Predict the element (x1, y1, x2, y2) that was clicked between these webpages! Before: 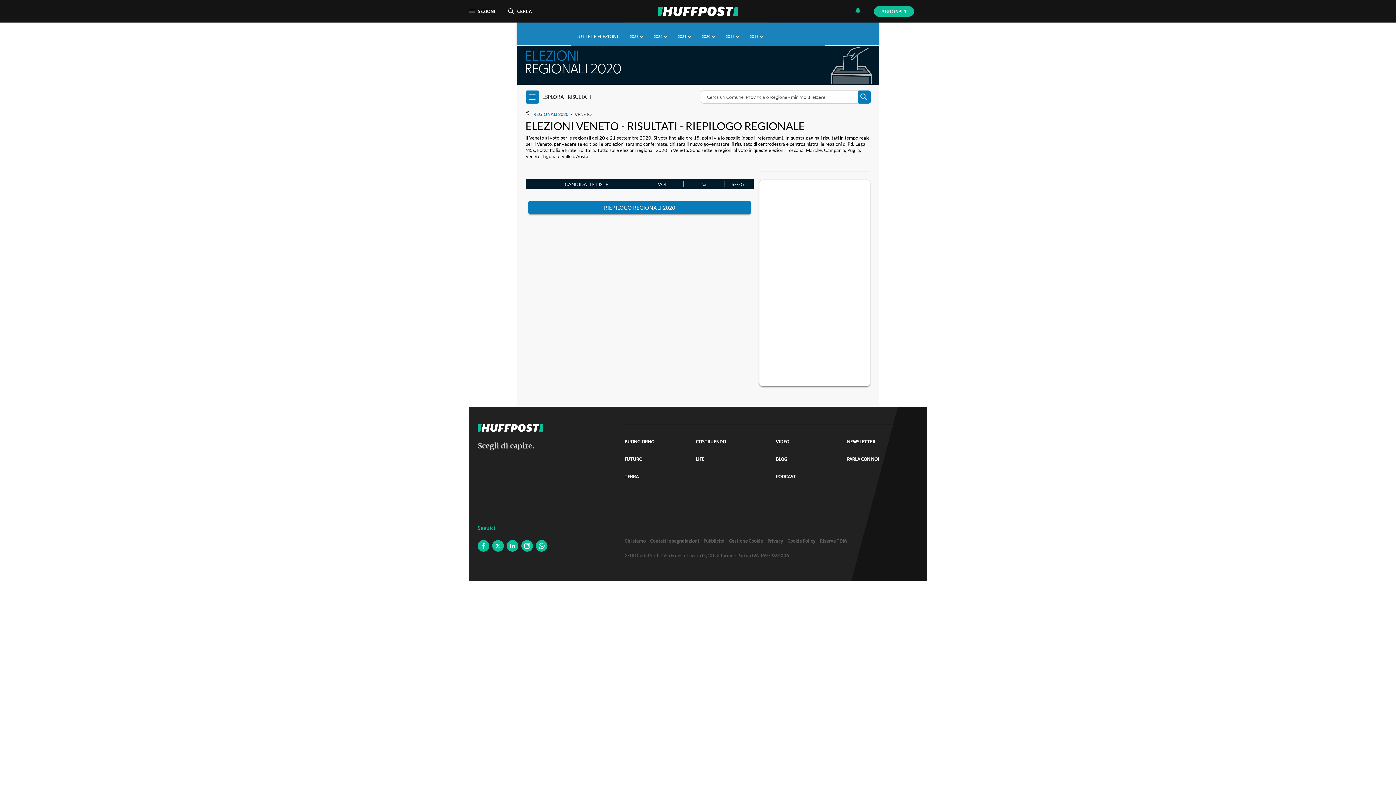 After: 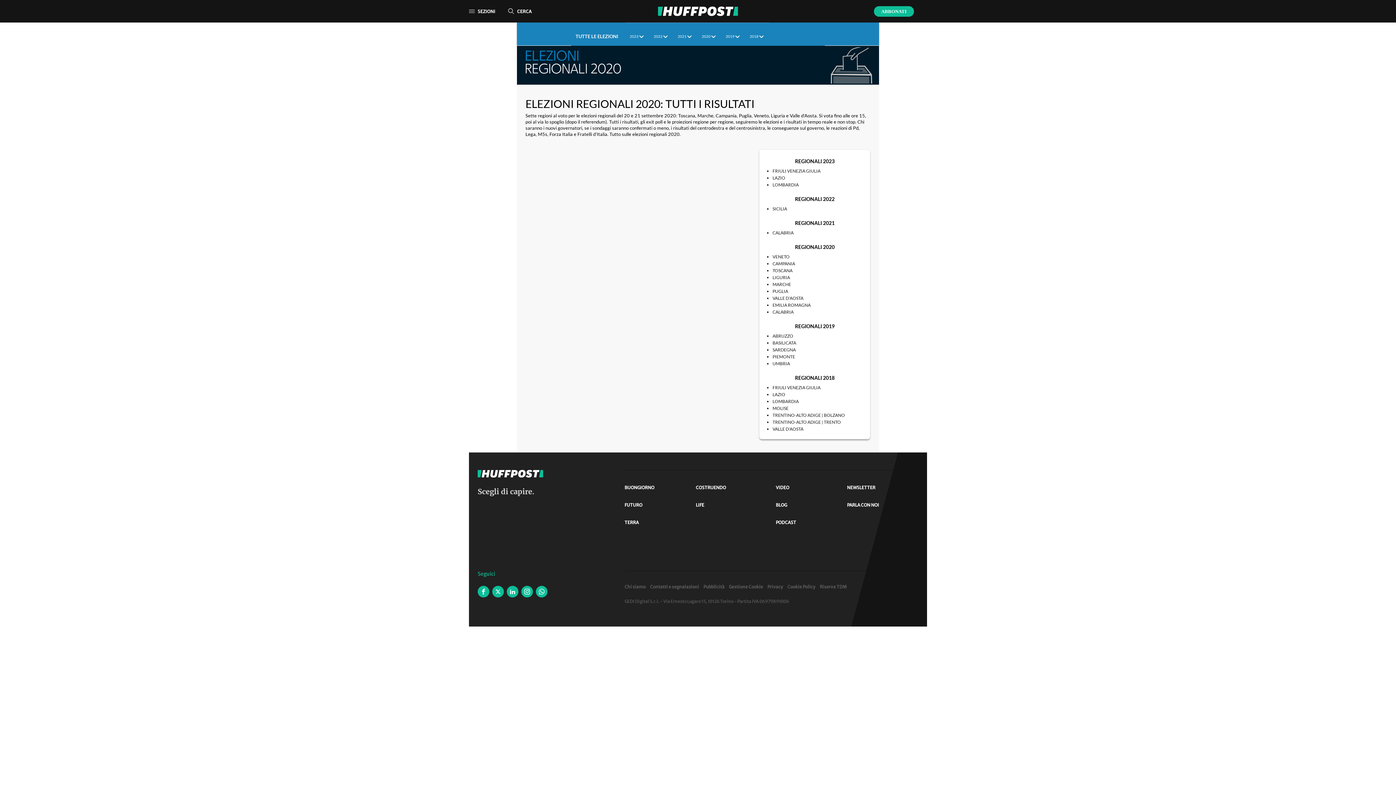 Action: label: RIEPILOGO REGIONALI 2020 bbox: (528, 201, 751, 214)